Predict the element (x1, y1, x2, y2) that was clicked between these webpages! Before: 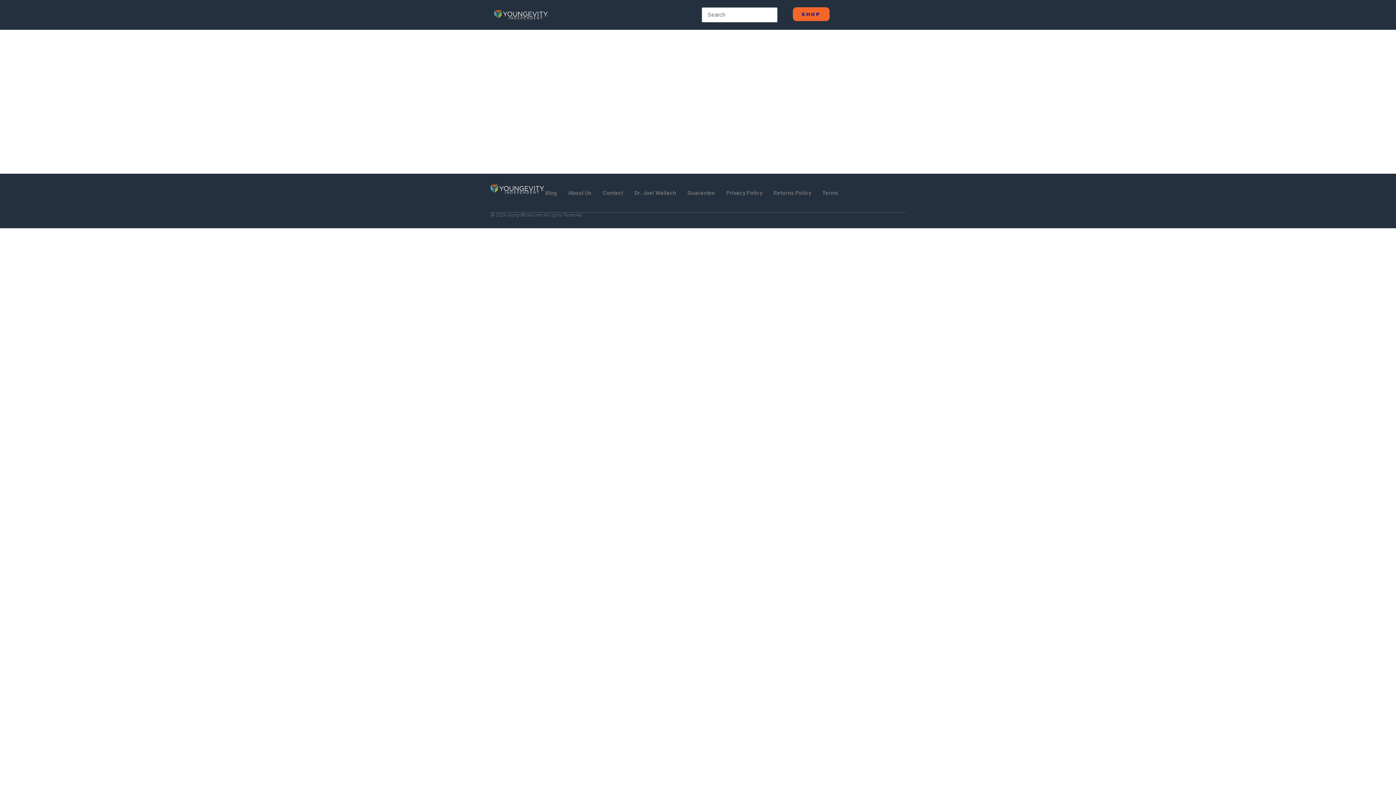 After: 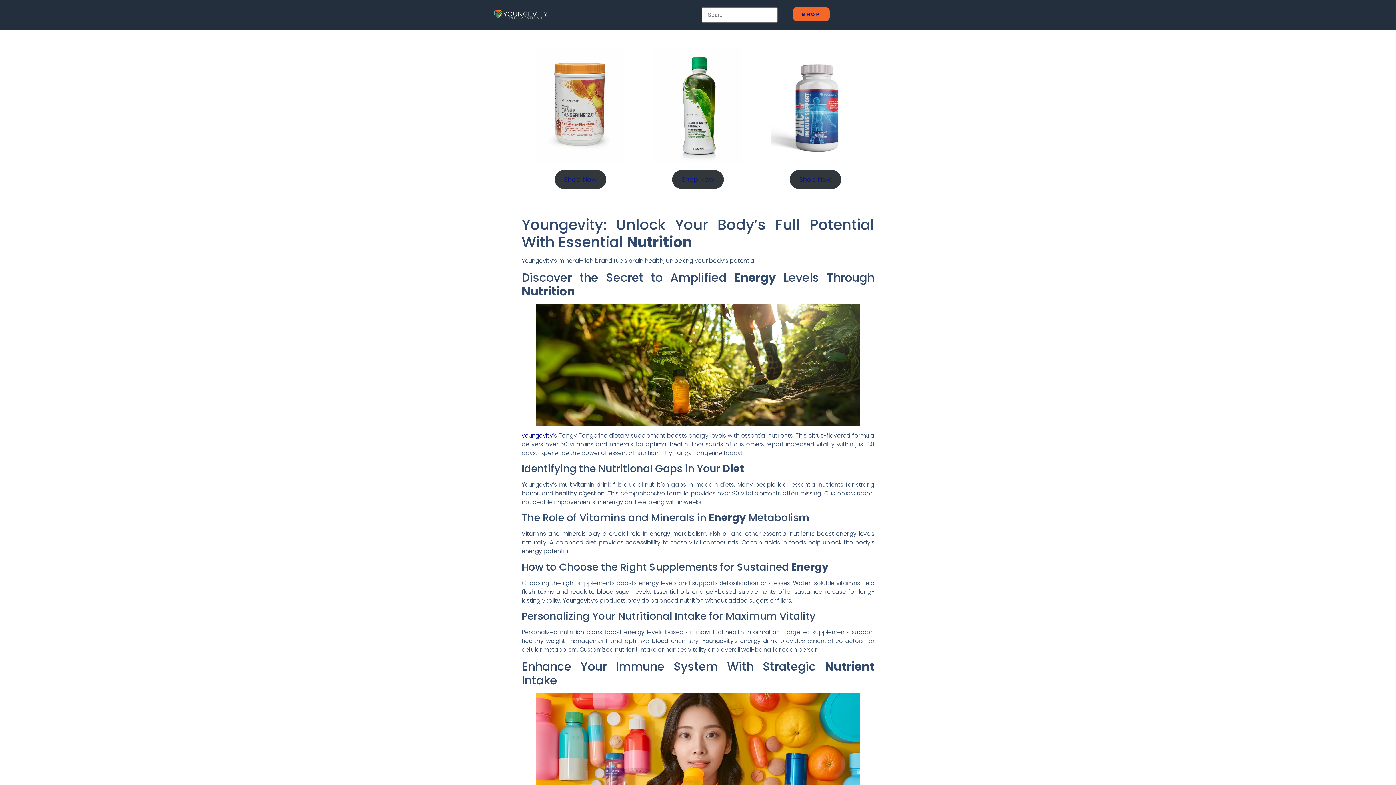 Action: bbox: (490, 184, 545, 194)